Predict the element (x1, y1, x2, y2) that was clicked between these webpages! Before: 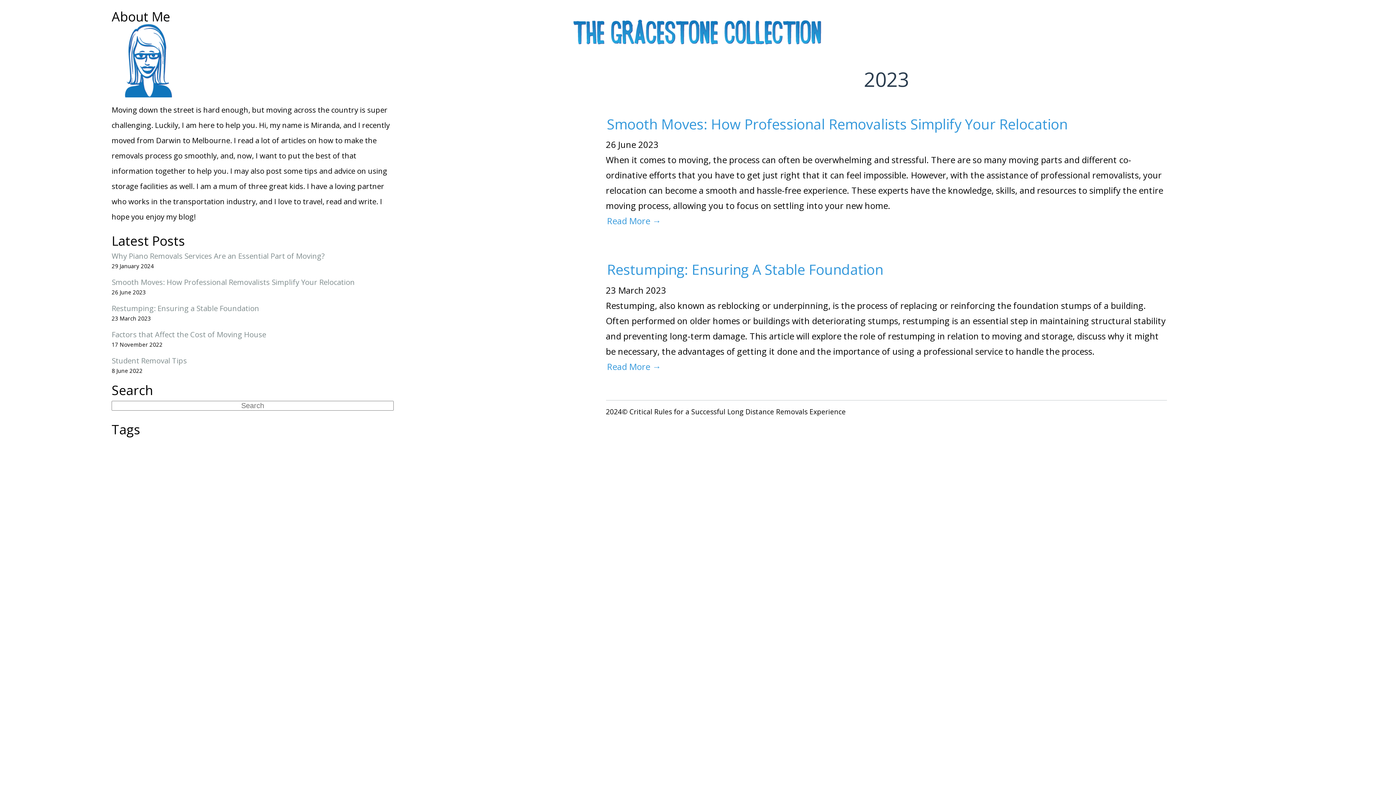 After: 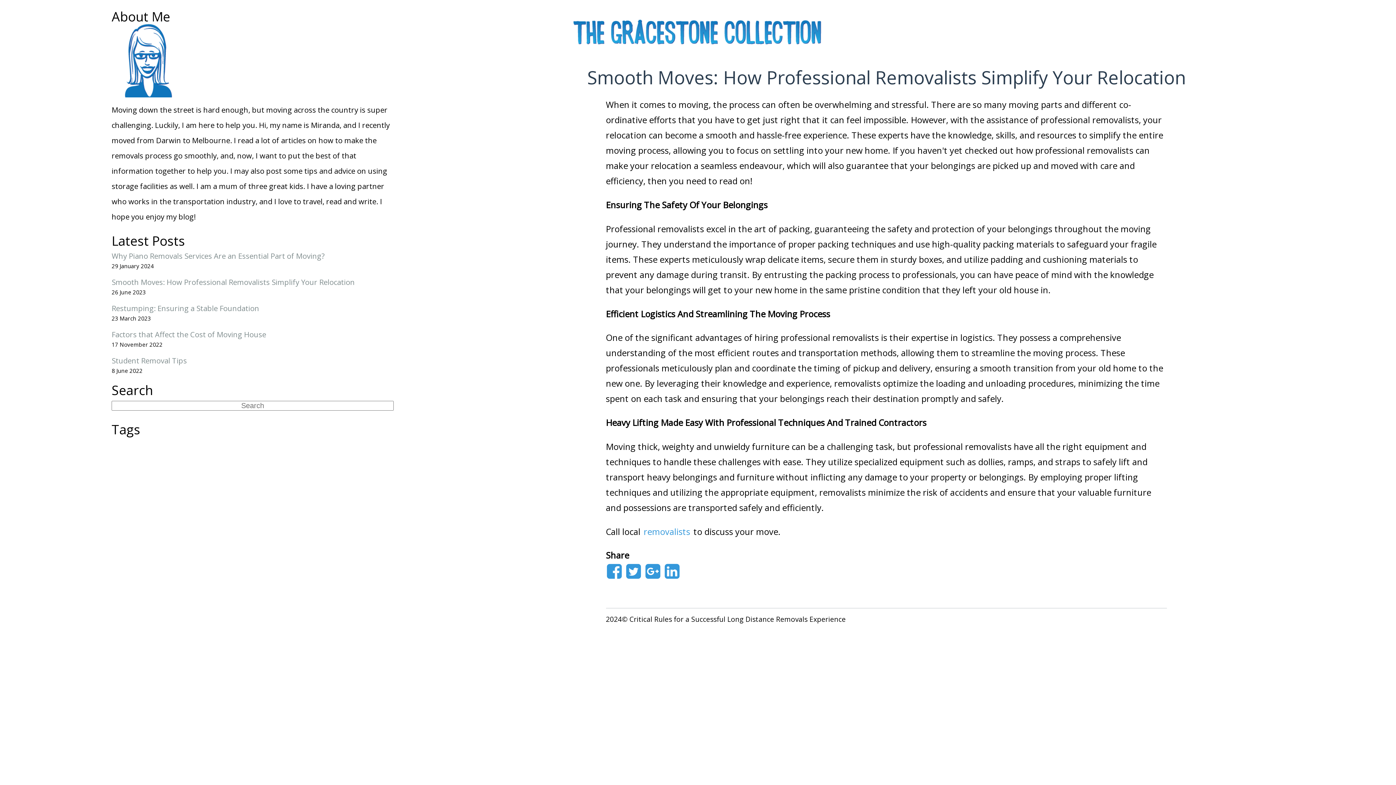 Action: label: Smooth Moves: How Professional Removalists Simplify Your Relocation bbox: (111, 276, 354, 287)